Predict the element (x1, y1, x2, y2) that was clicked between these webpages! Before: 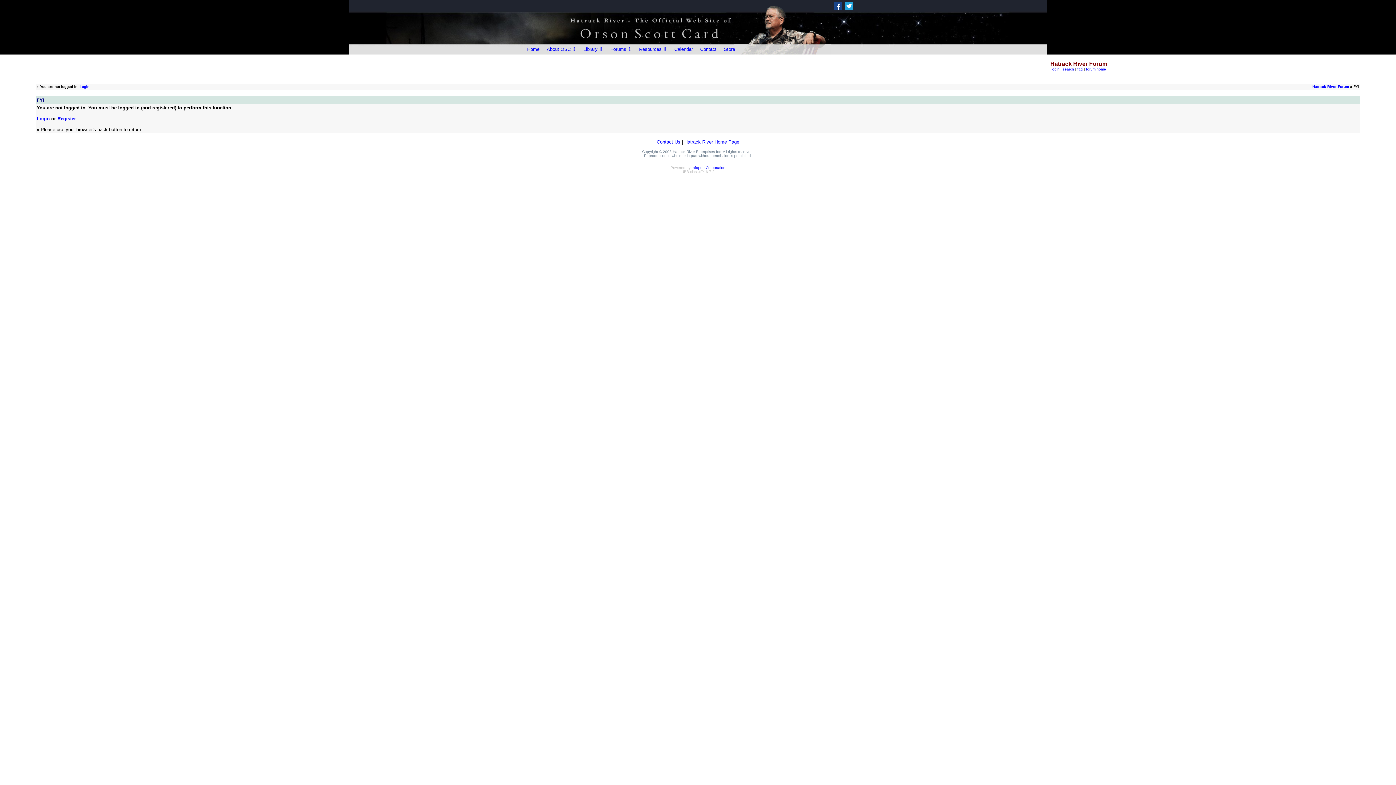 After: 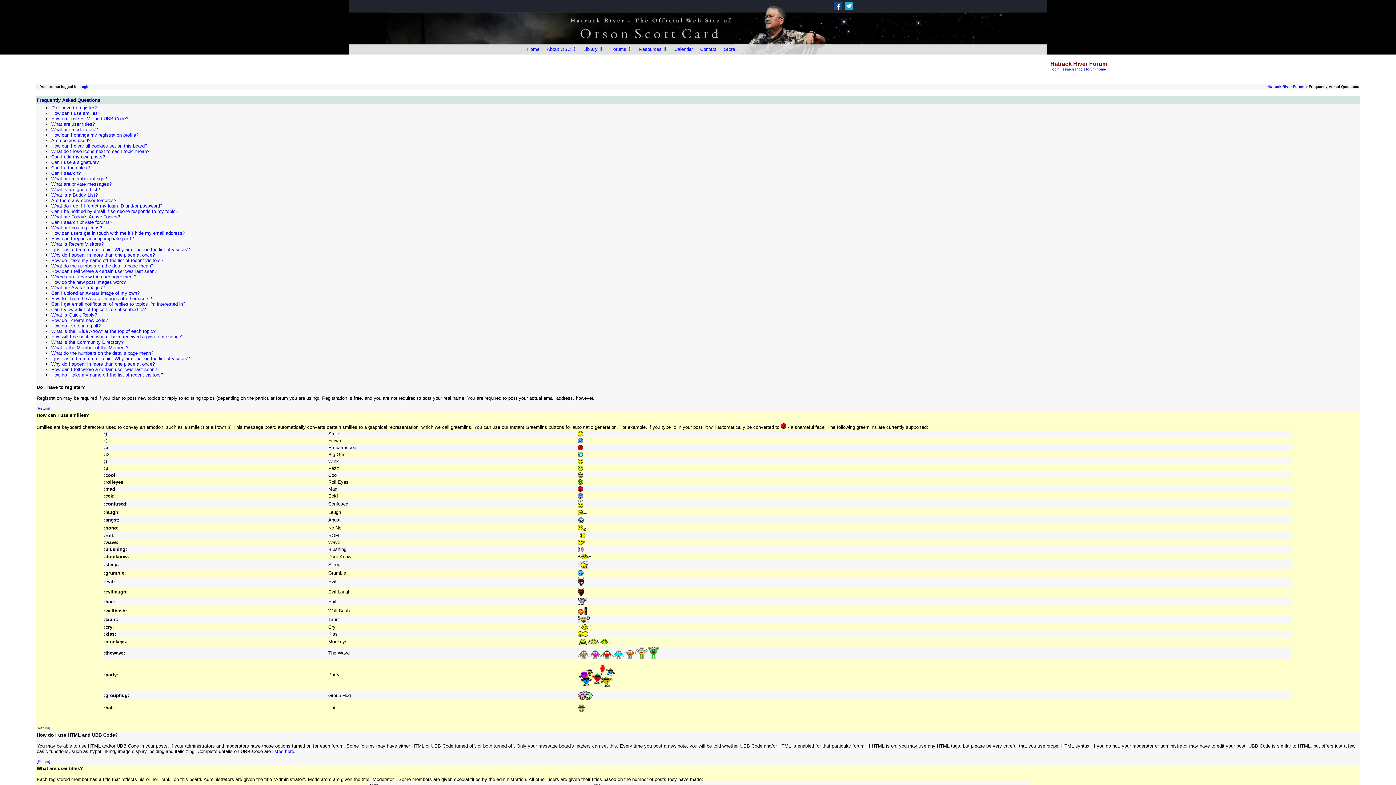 Action: label: faq bbox: (1077, 67, 1083, 71)